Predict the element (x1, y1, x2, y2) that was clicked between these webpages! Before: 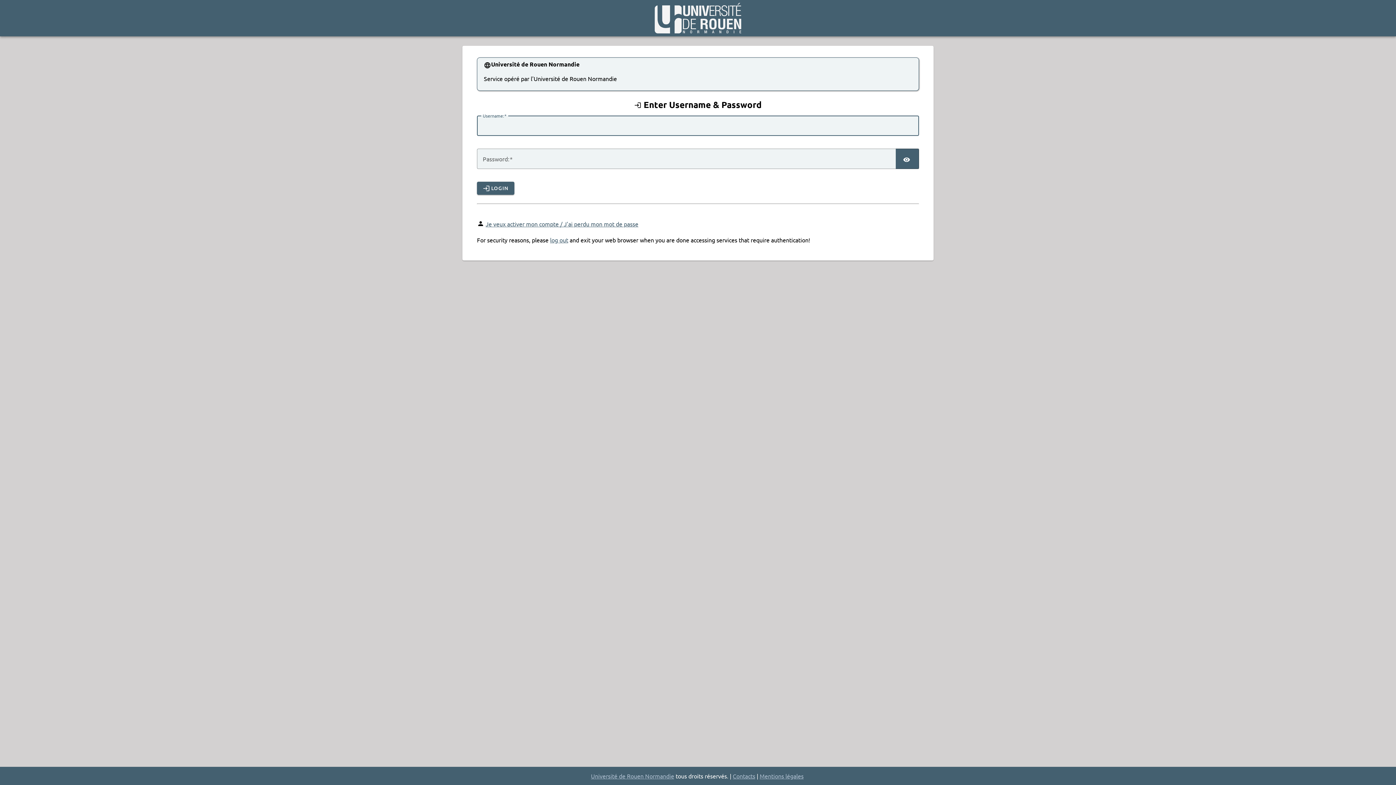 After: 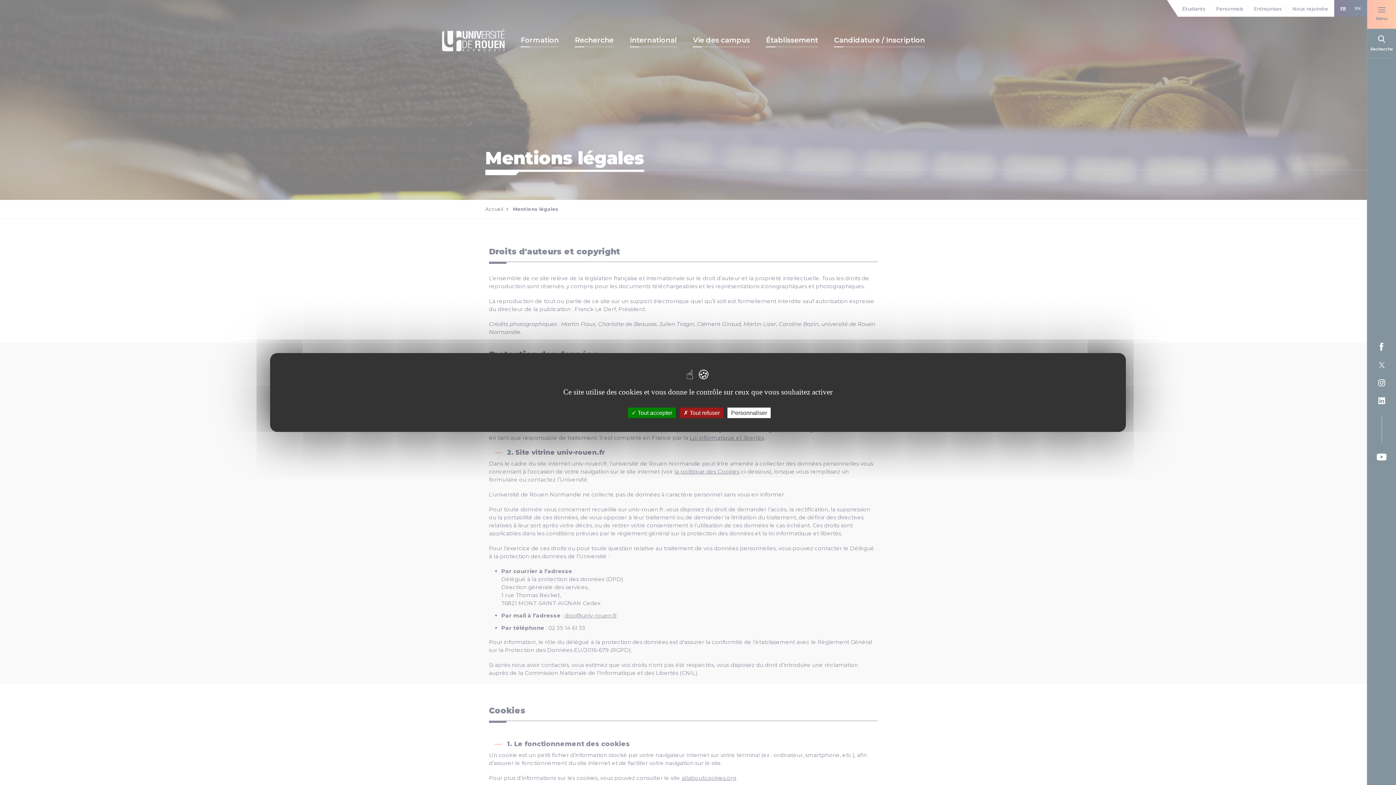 Action: bbox: (759, 772, 803, 780) label: Mentions légales